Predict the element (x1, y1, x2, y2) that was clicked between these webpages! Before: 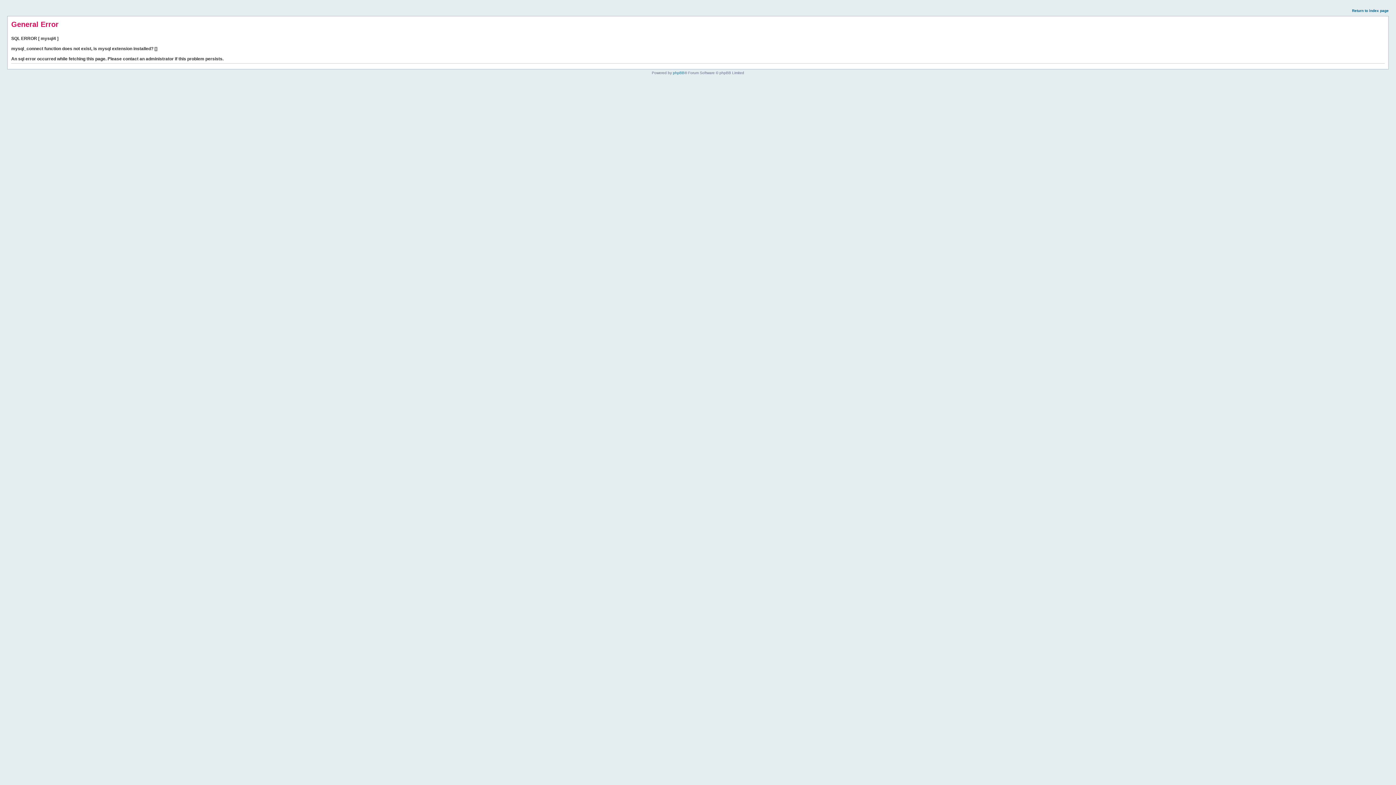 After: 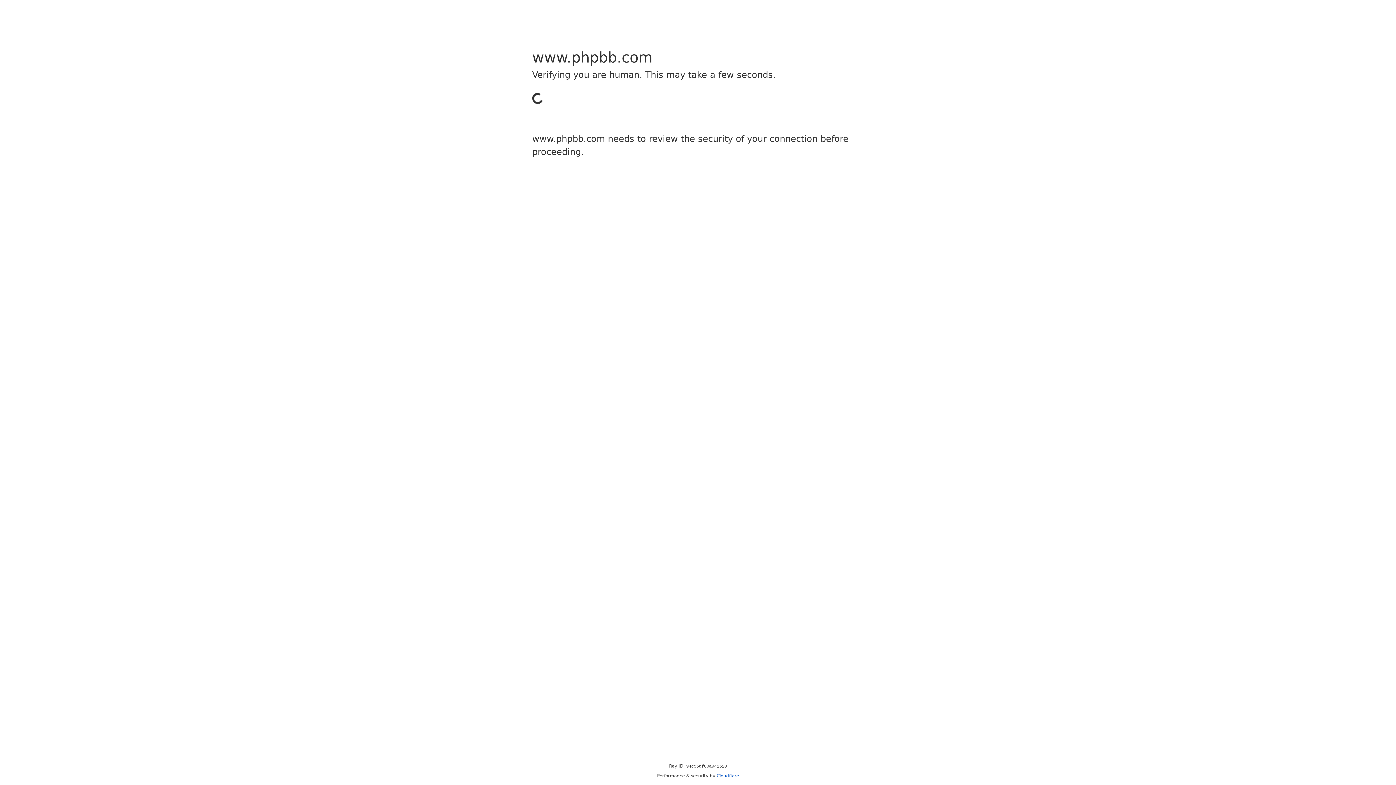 Action: label: phpBB bbox: (673, 70, 684, 74)